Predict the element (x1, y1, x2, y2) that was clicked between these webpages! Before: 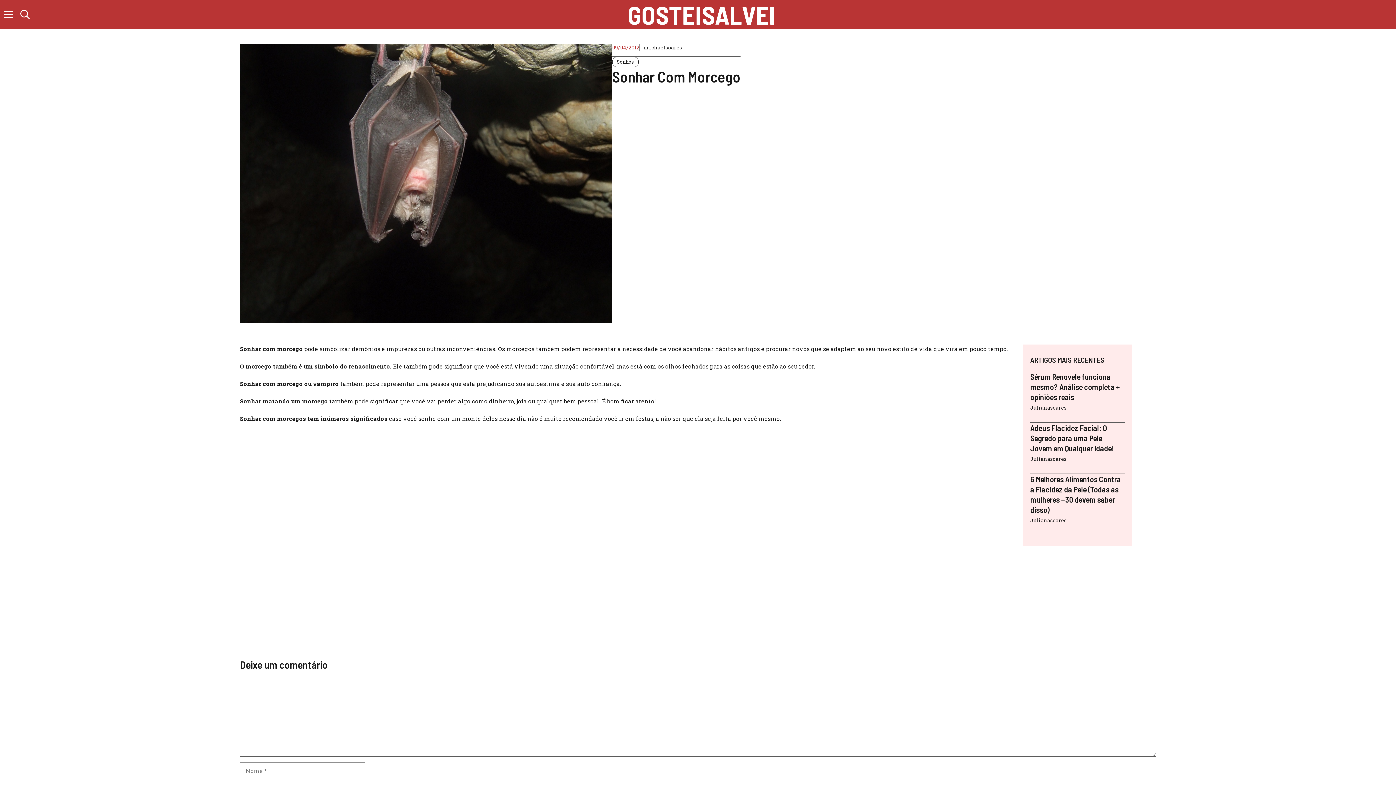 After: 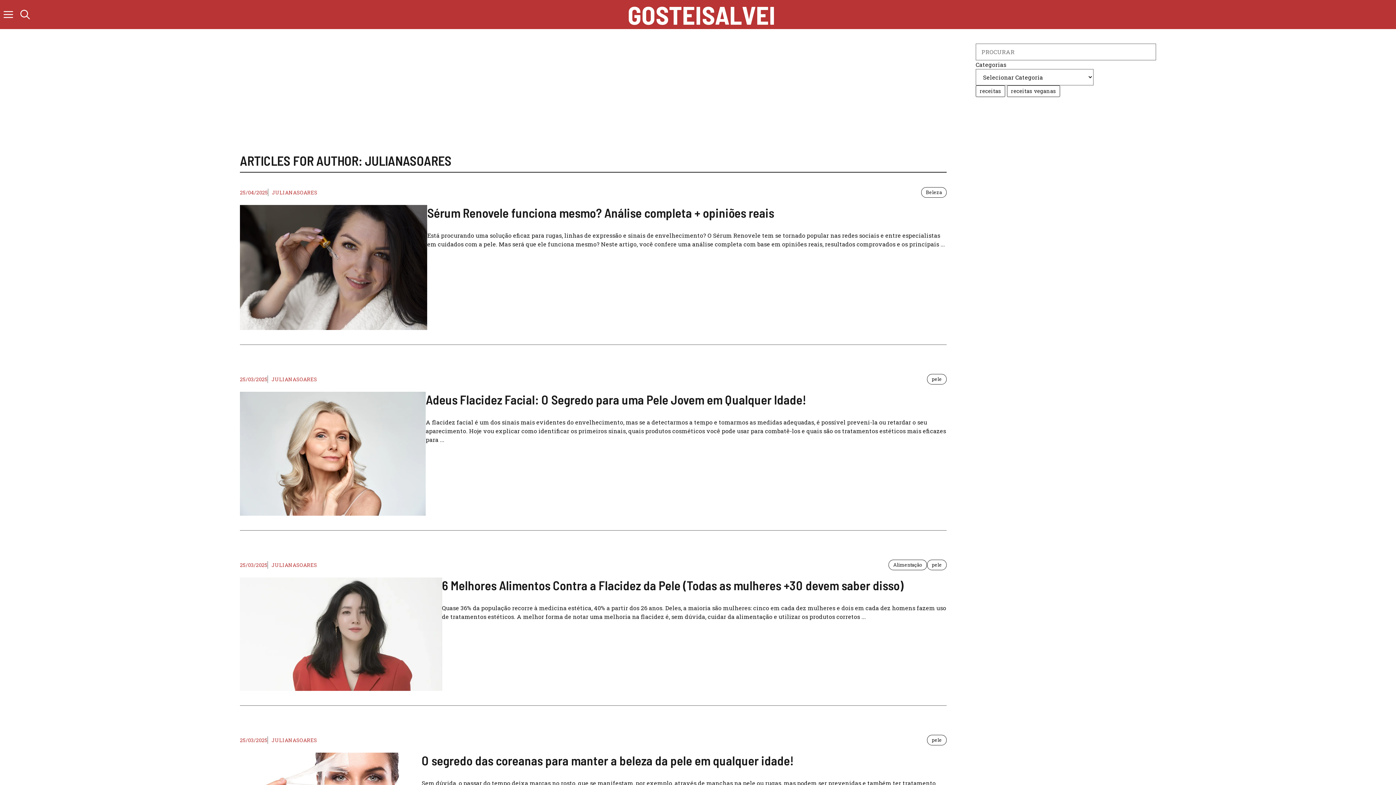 Action: bbox: (1030, 455, 1066, 462) label: Julianasoares